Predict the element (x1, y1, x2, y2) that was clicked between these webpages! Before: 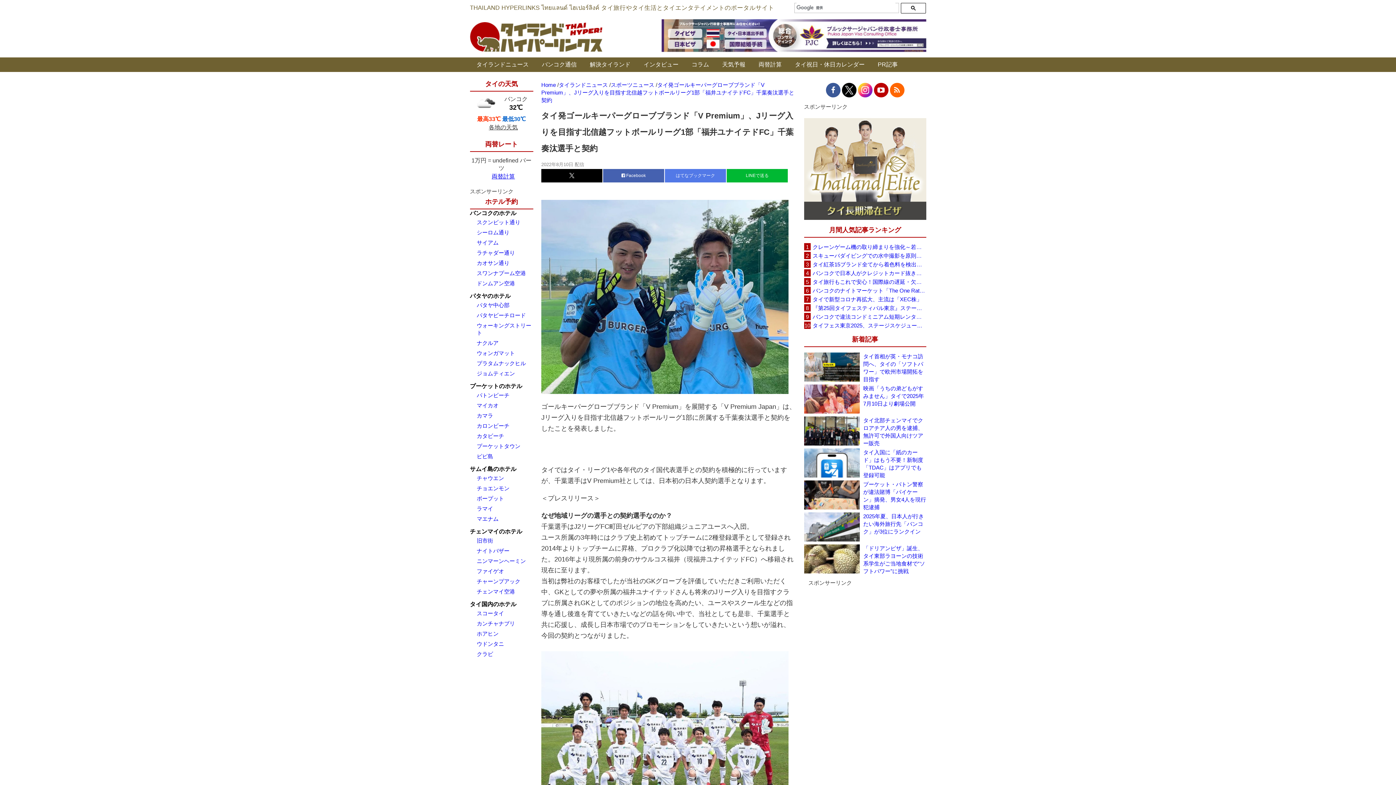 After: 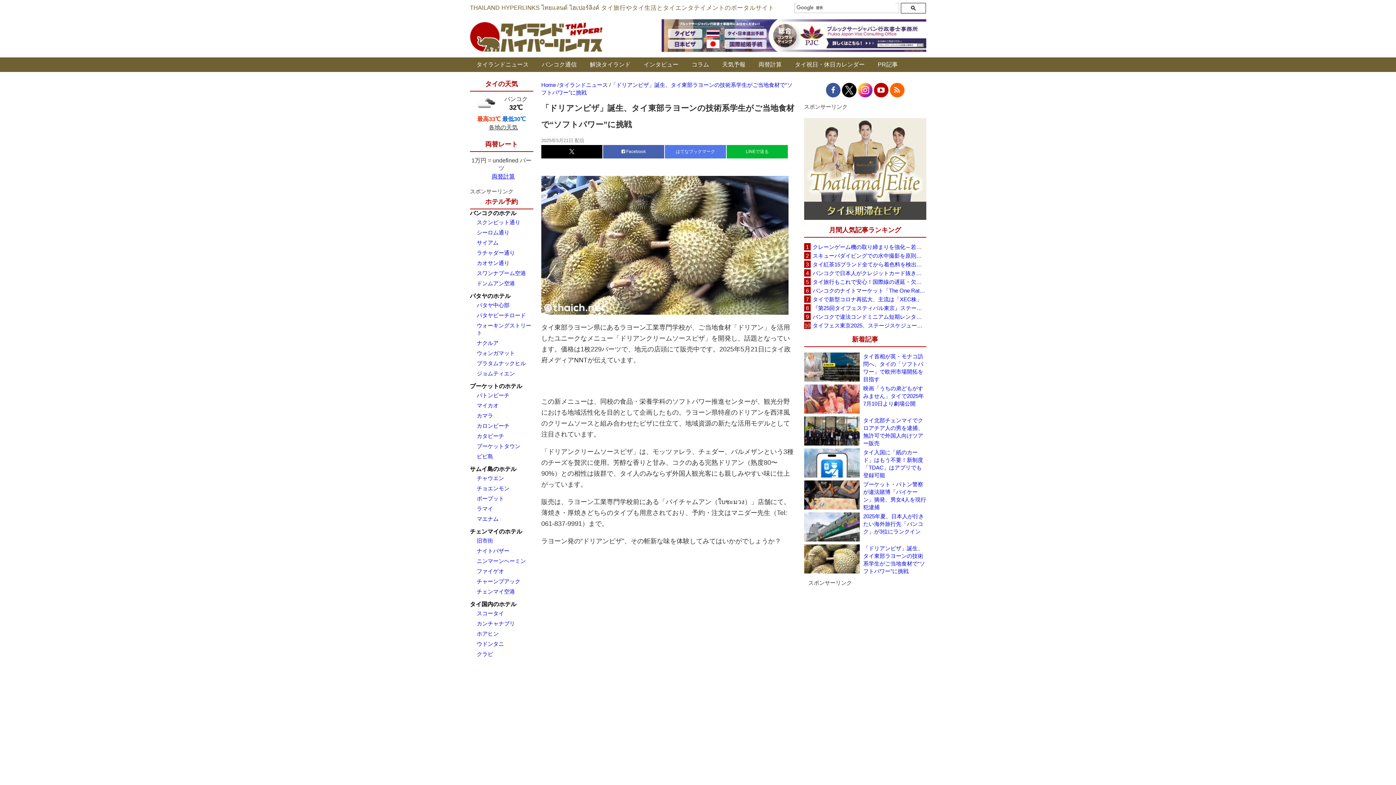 Action: bbox: (804, 544, 859, 575)